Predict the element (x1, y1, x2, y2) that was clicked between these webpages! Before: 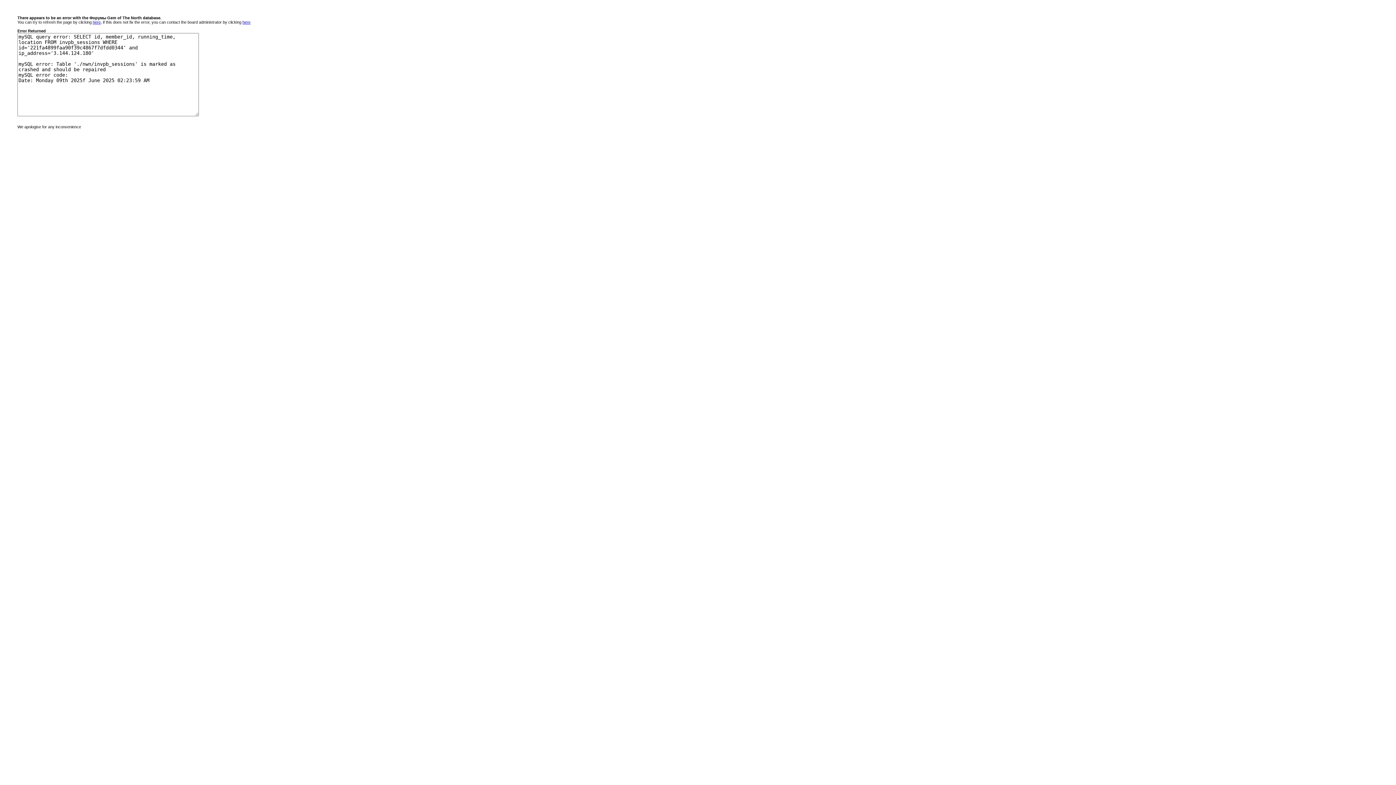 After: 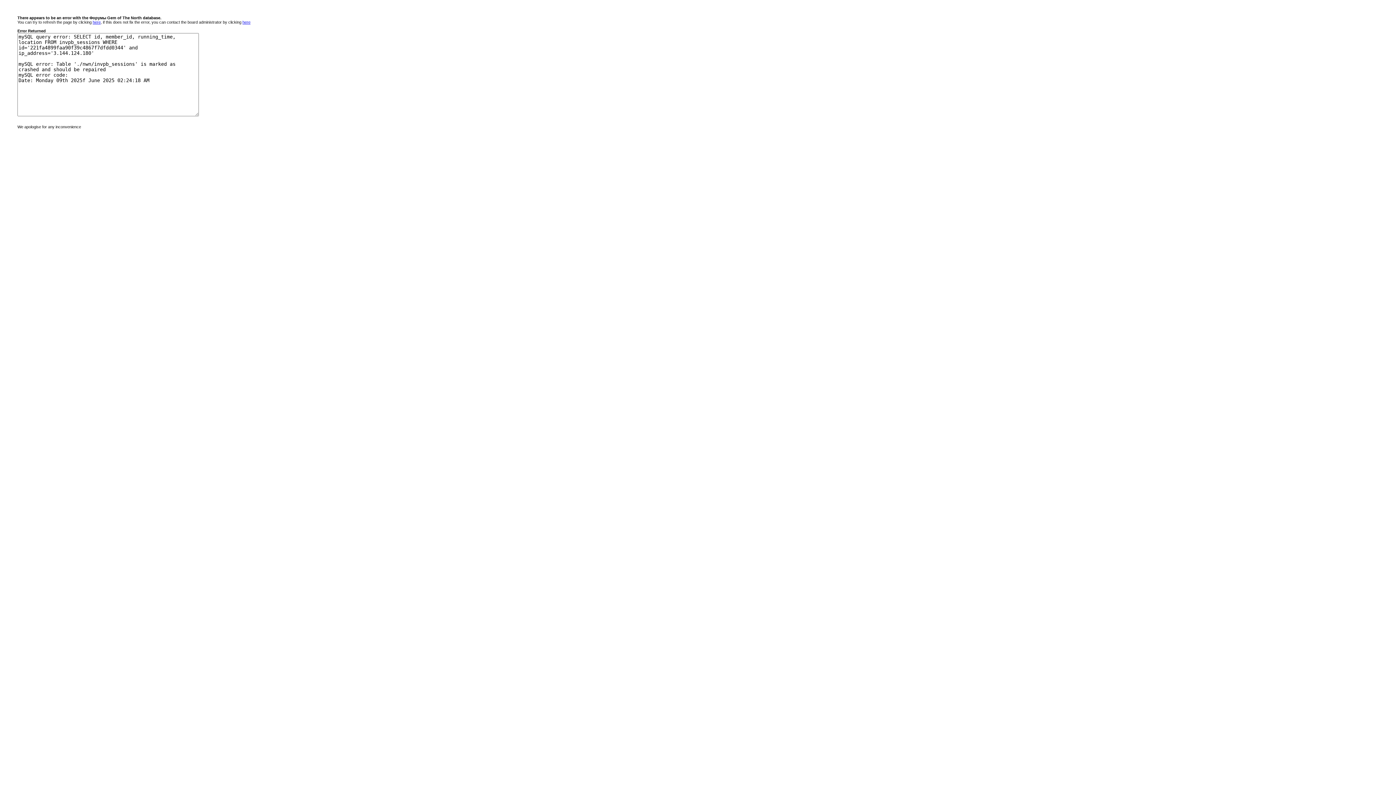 Action: bbox: (92, 20, 100, 24) label: here